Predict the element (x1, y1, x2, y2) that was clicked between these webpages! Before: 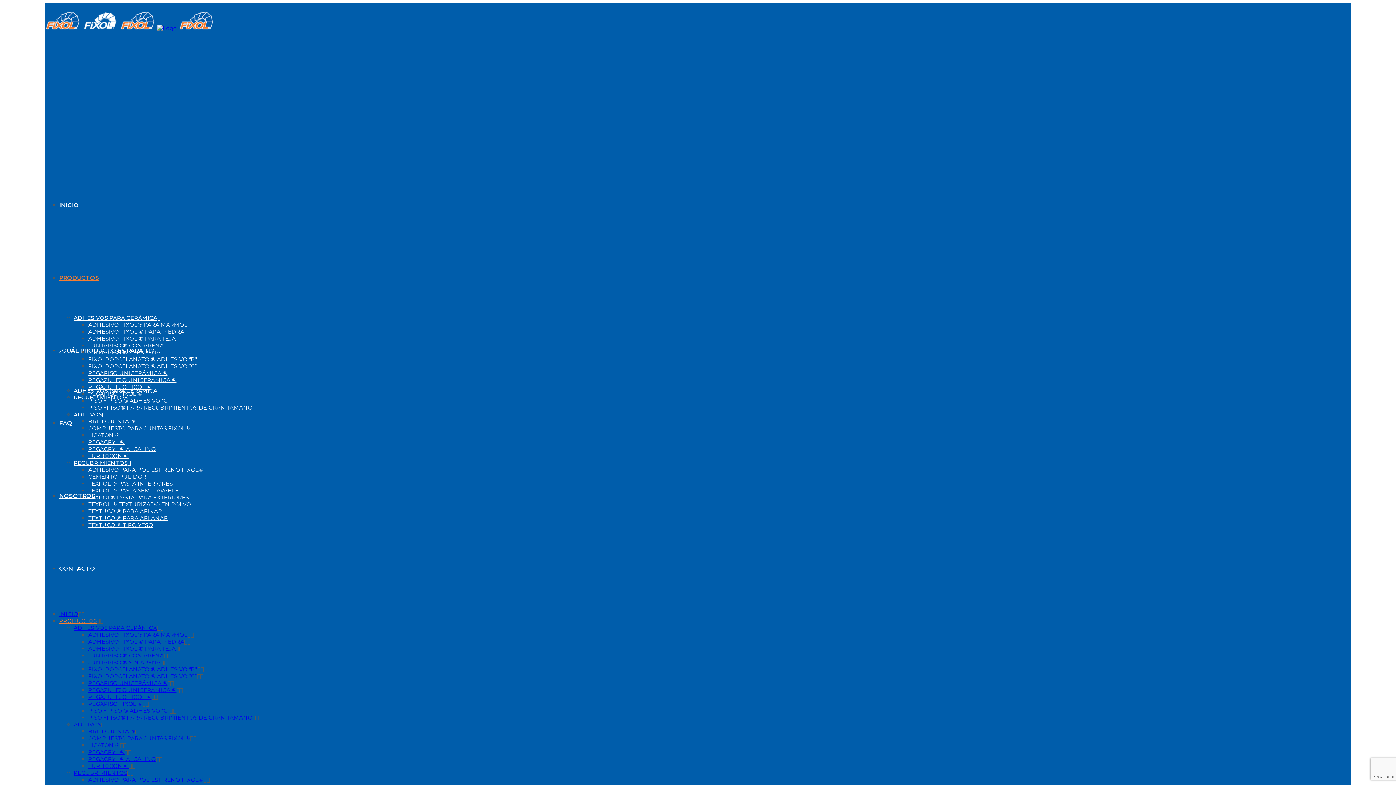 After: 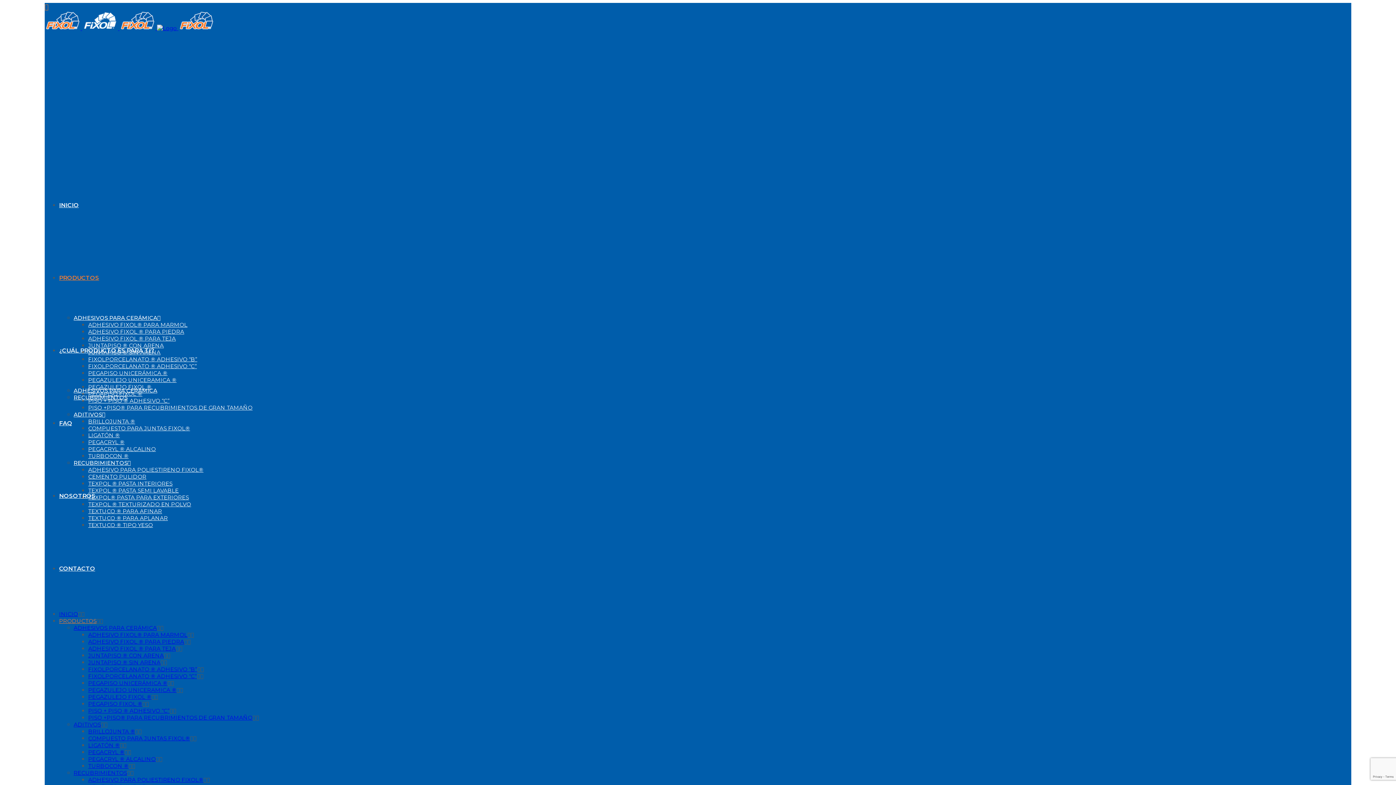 Action: bbox: (88, 494, 188, 501) label: TEXPOL® PASTA PARA EXTERIORES